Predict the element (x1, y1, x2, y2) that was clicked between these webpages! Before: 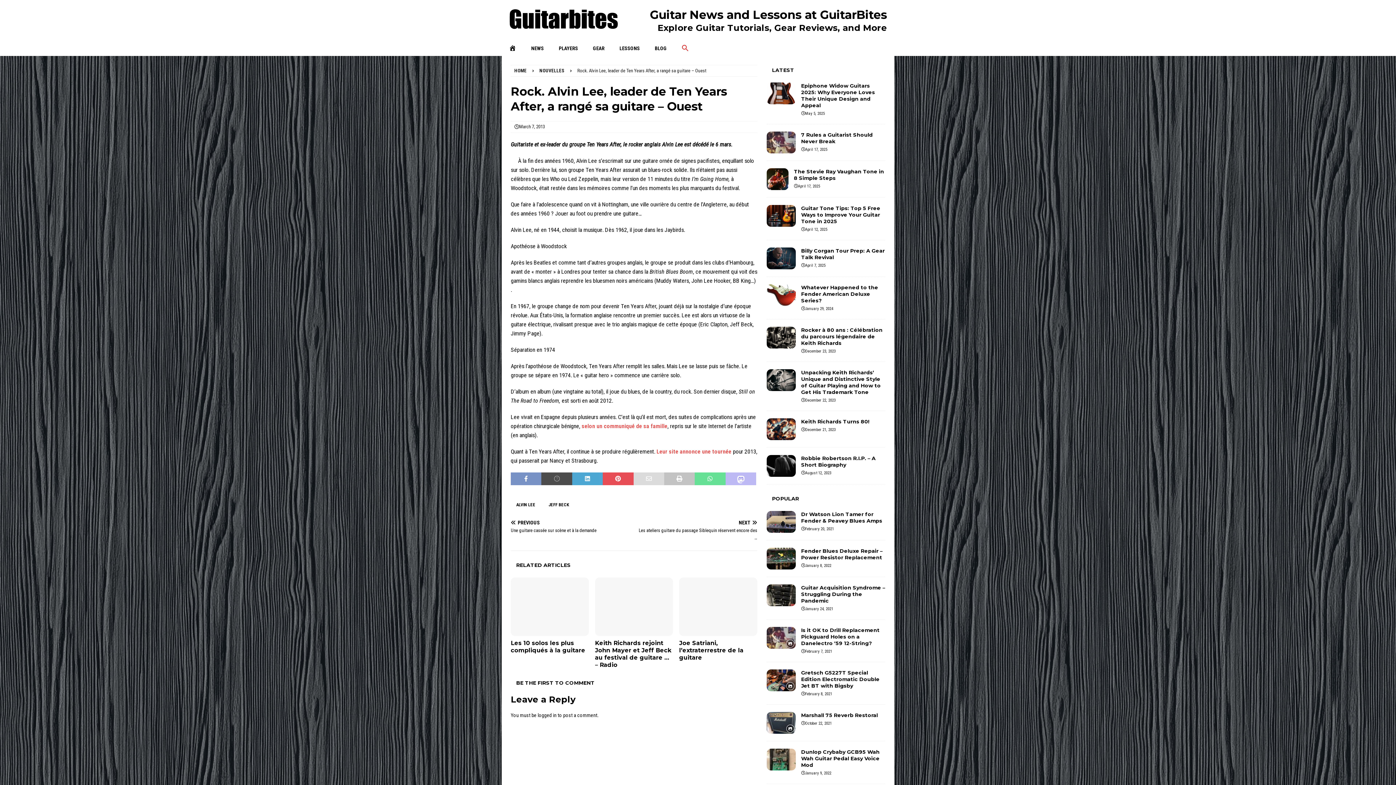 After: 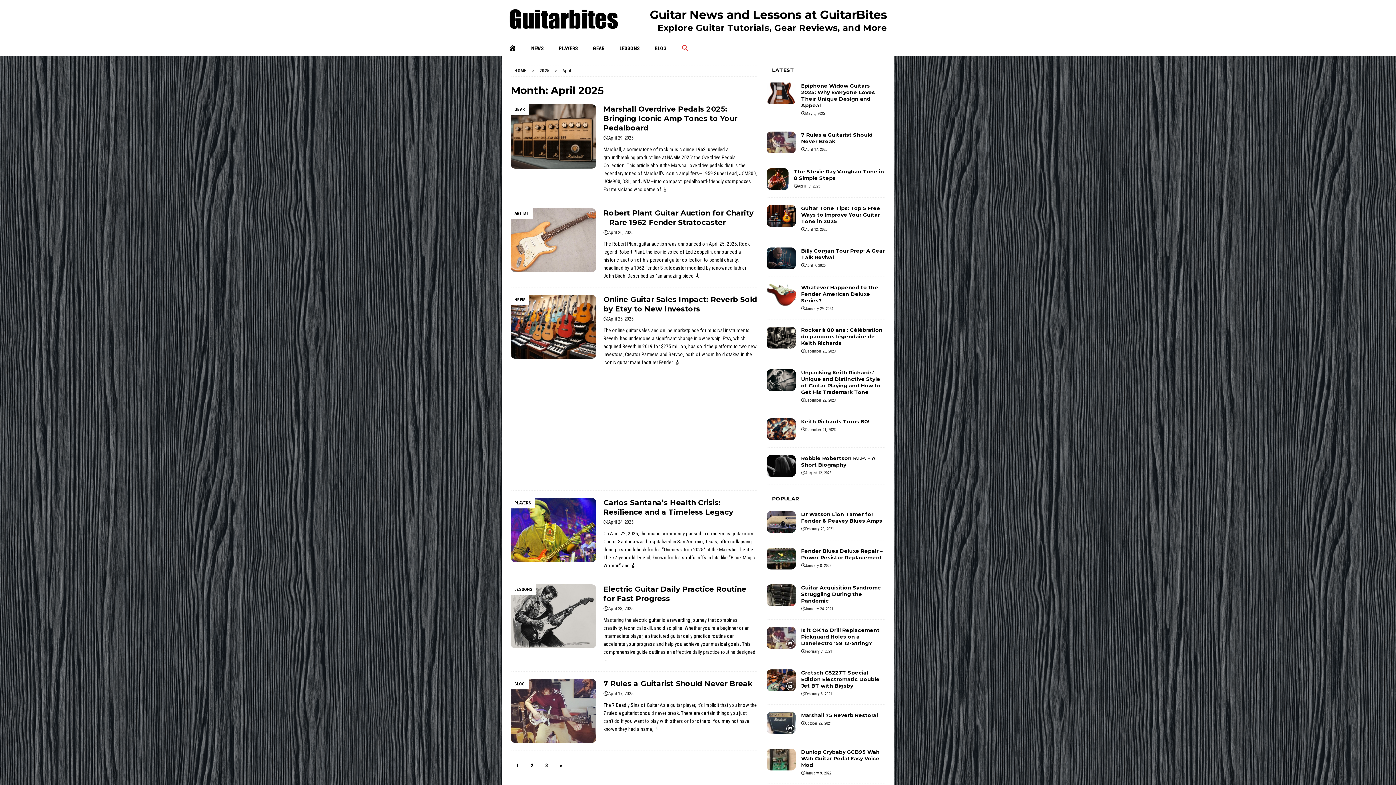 Action: label: April 12, 2025 bbox: (805, 227, 827, 232)